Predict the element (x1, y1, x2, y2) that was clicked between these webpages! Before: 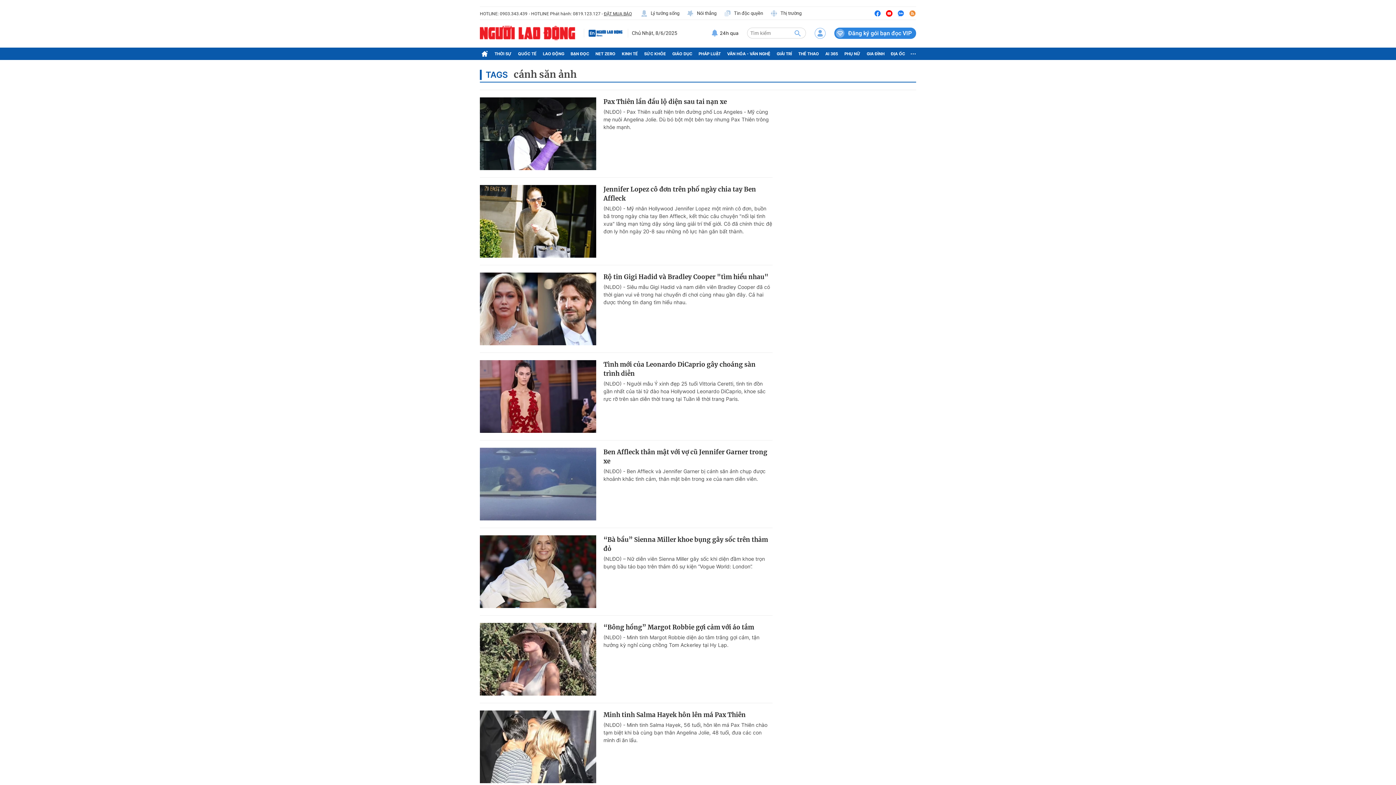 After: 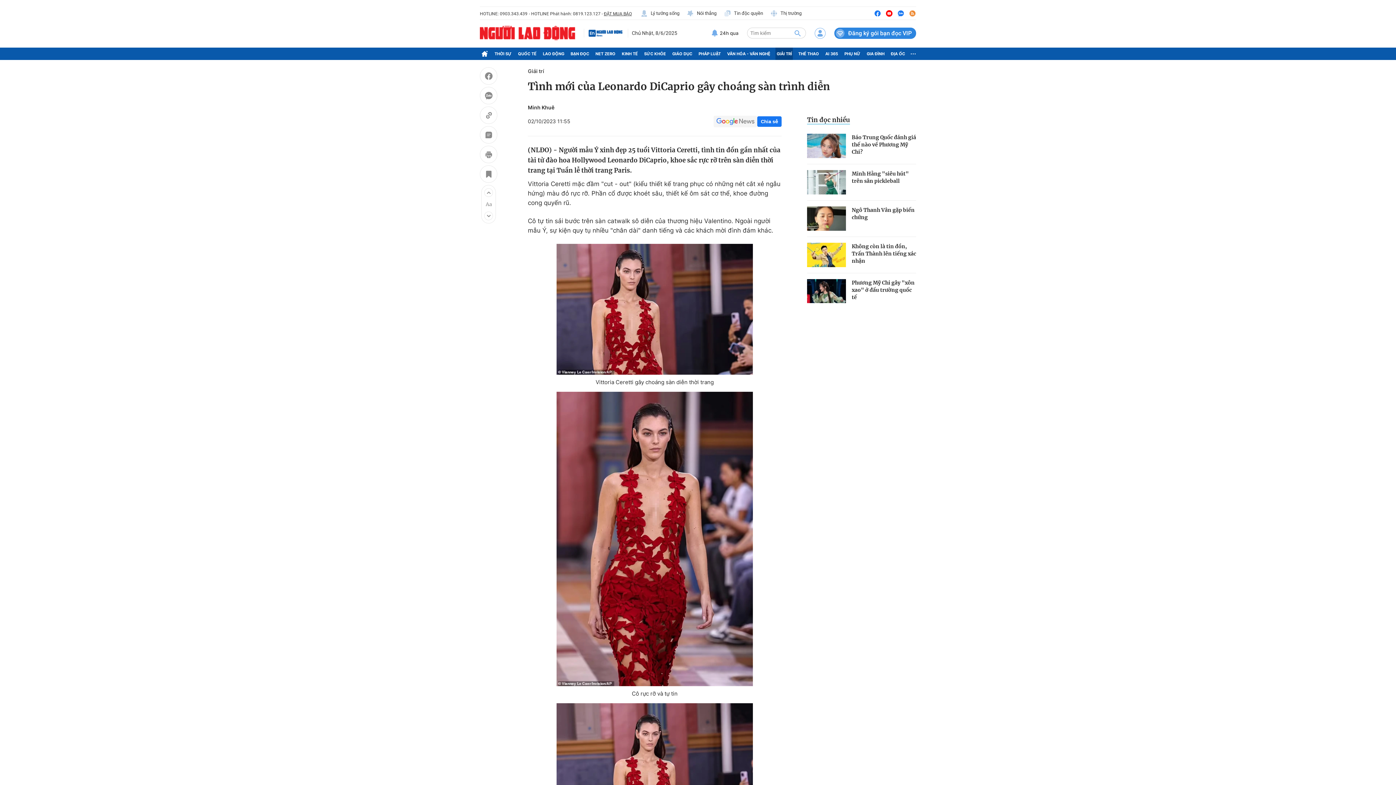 Action: label: Tình mới của Leonardo DiCaprio gây choáng sàn trình diễn bbox: (603, 360, 772, 378)